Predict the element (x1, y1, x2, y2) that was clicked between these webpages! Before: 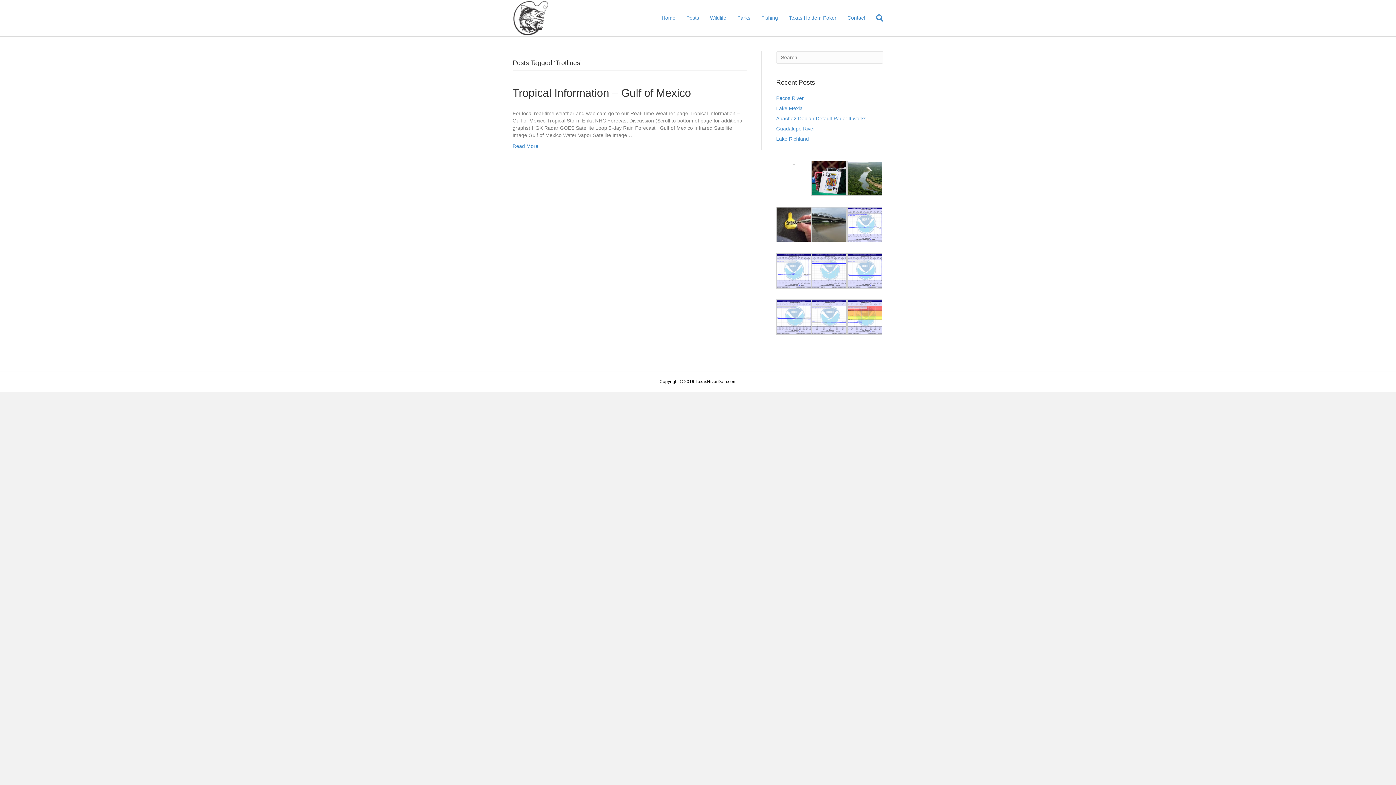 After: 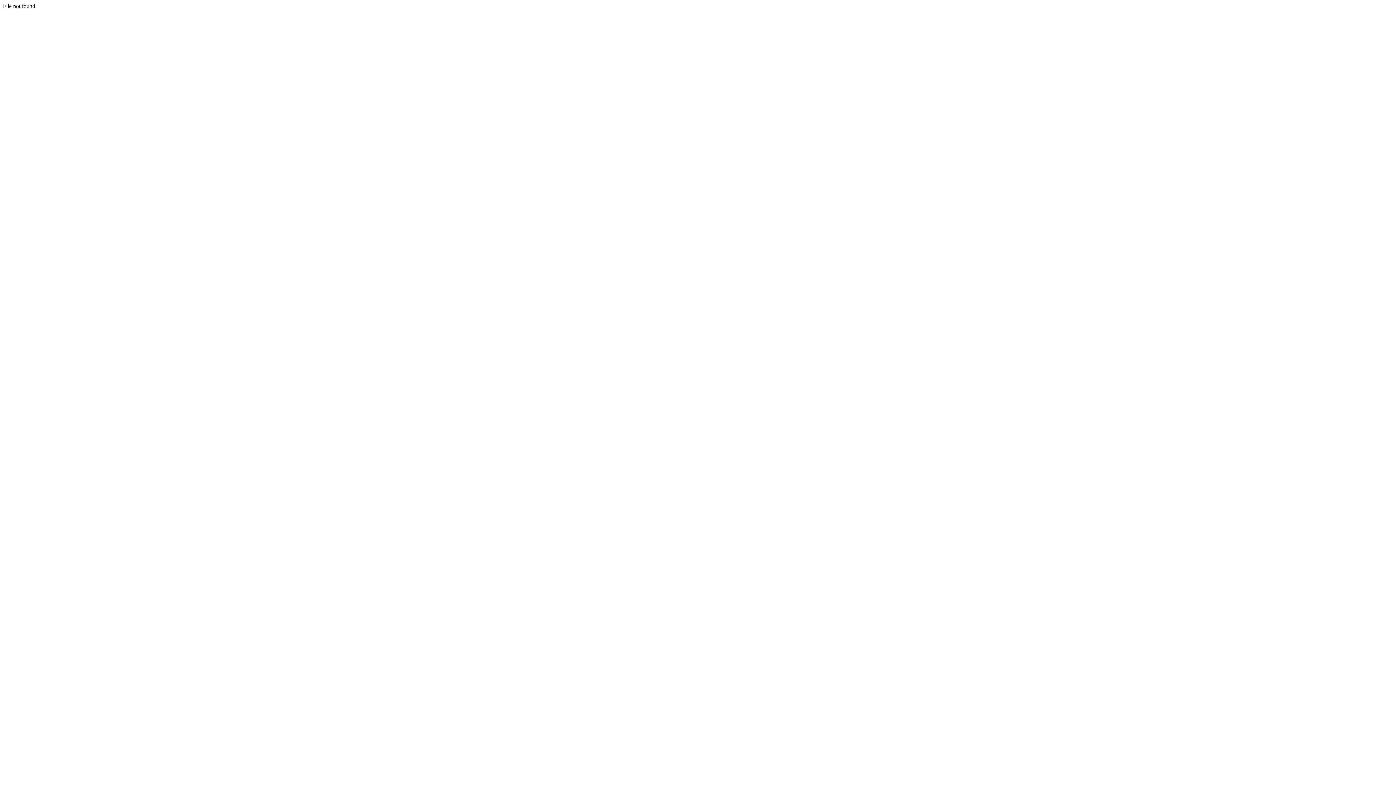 Action: label: Apache2 Debian Default Page: It works bbox: (776, 115, 866, 121)